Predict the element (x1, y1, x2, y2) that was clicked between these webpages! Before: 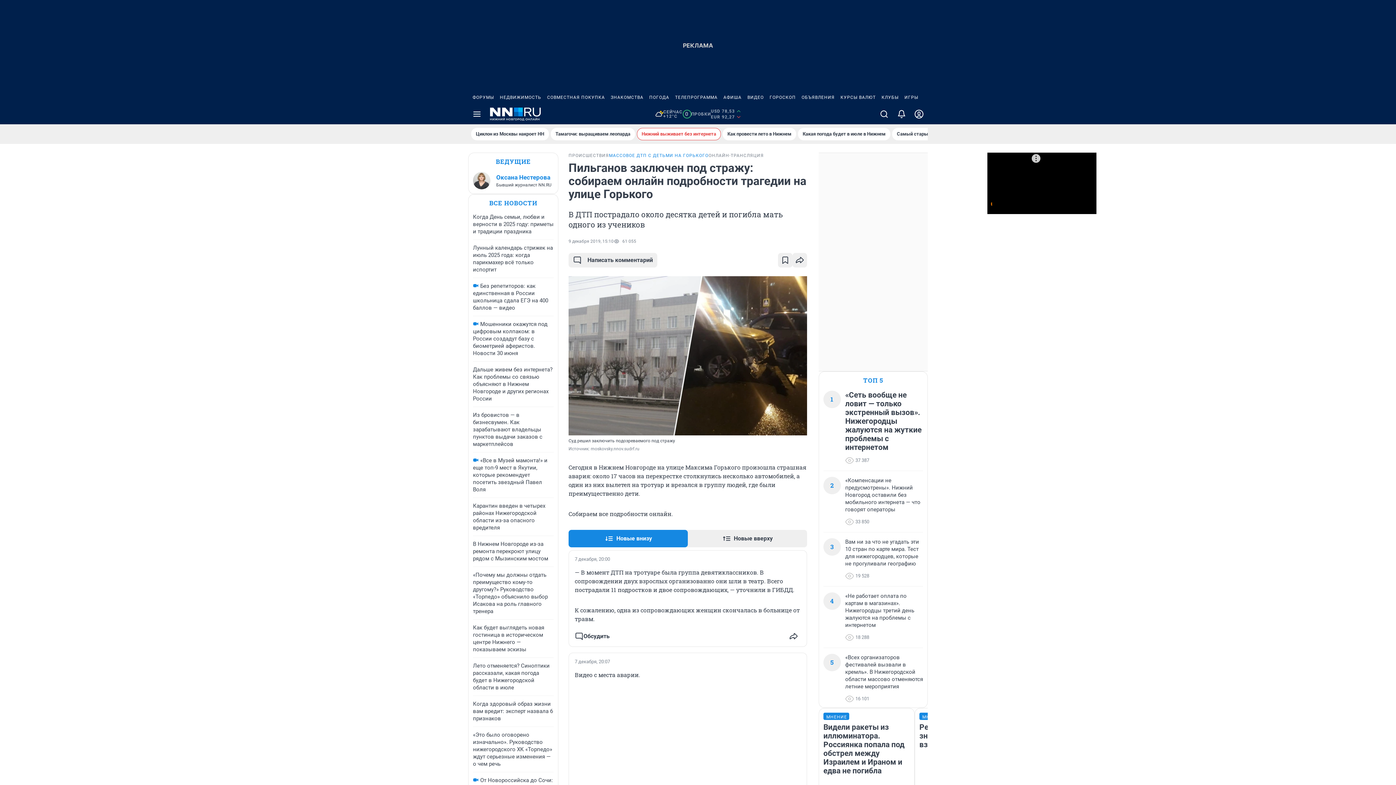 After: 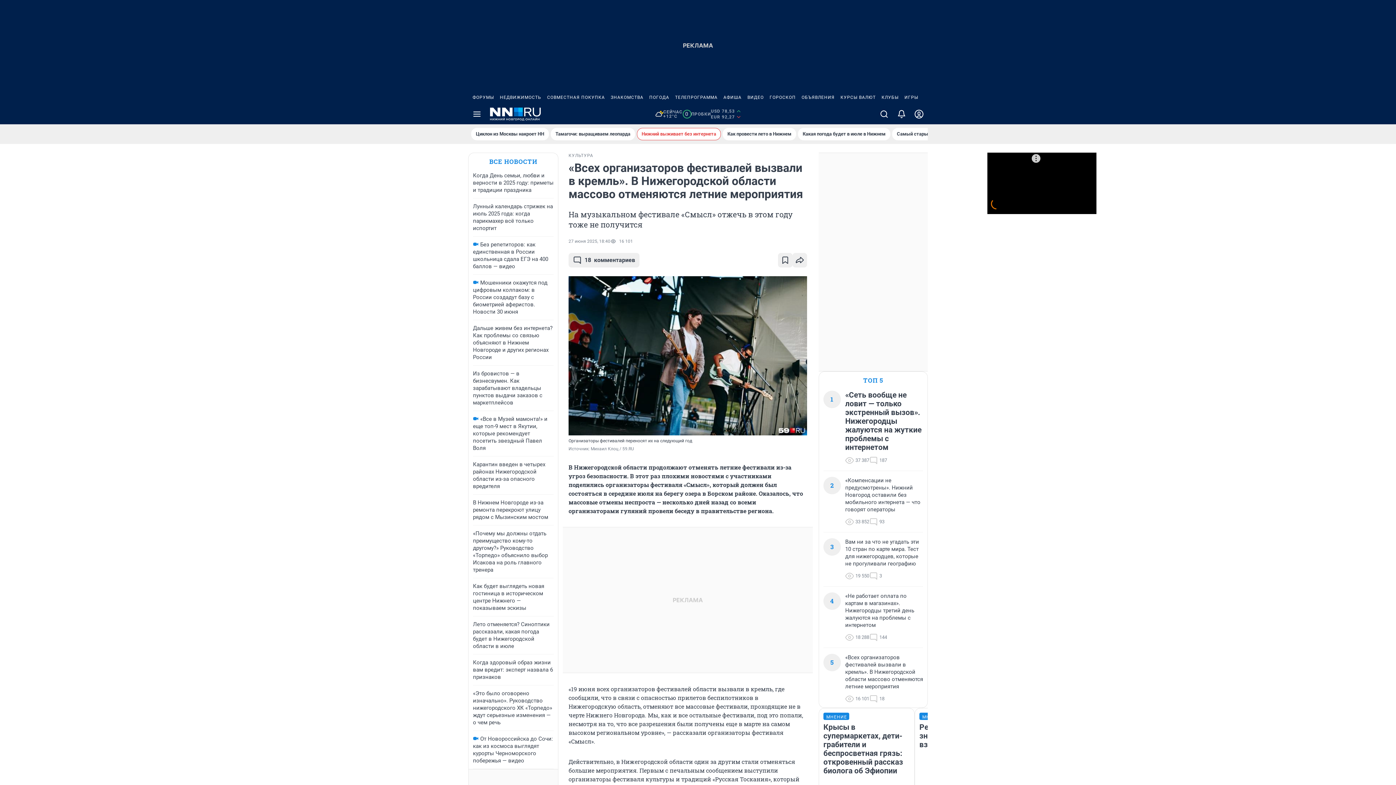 Action: bbox: (845, 654, 923, 690) label: «Всех организаторов фестивалей вызвали в кремль». В Нижегородской области массово отменяются летние мероприятия